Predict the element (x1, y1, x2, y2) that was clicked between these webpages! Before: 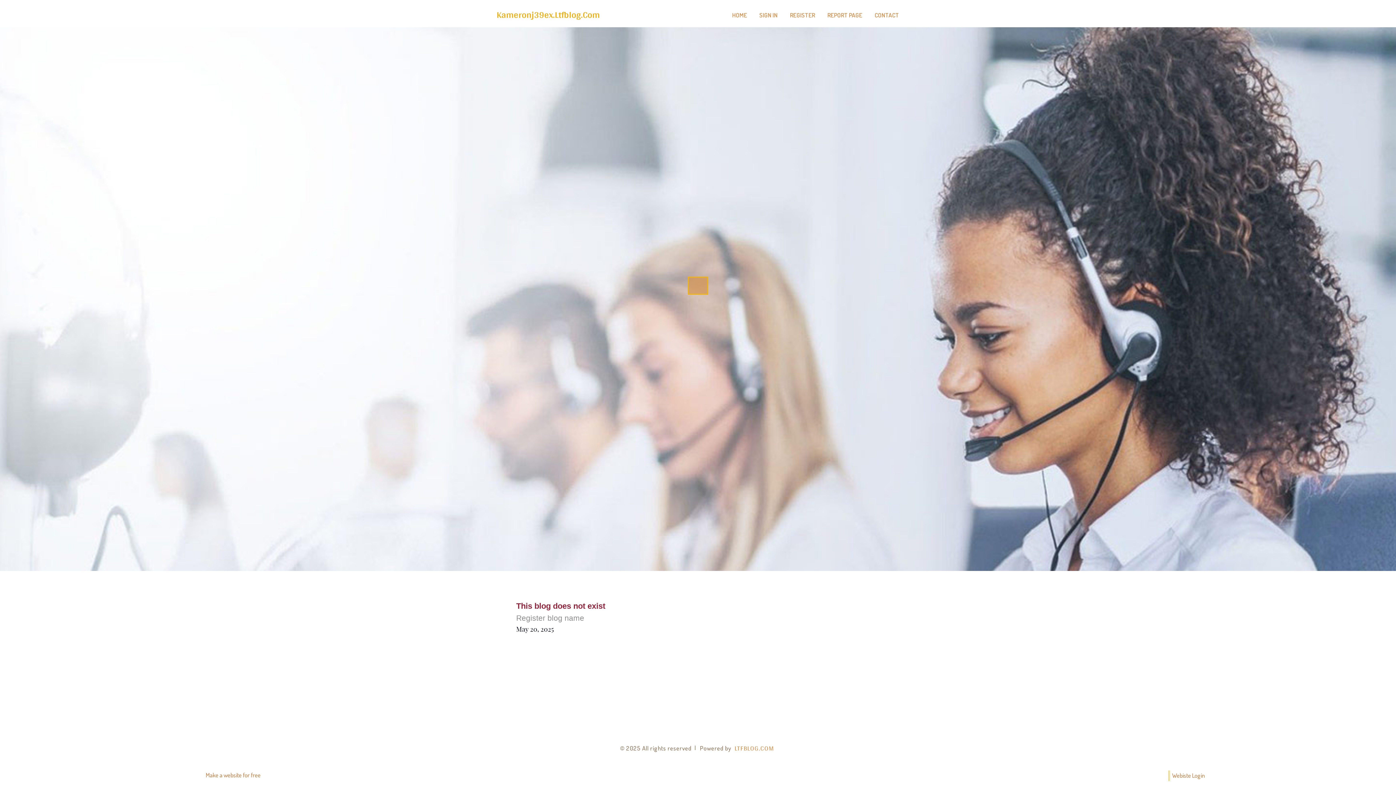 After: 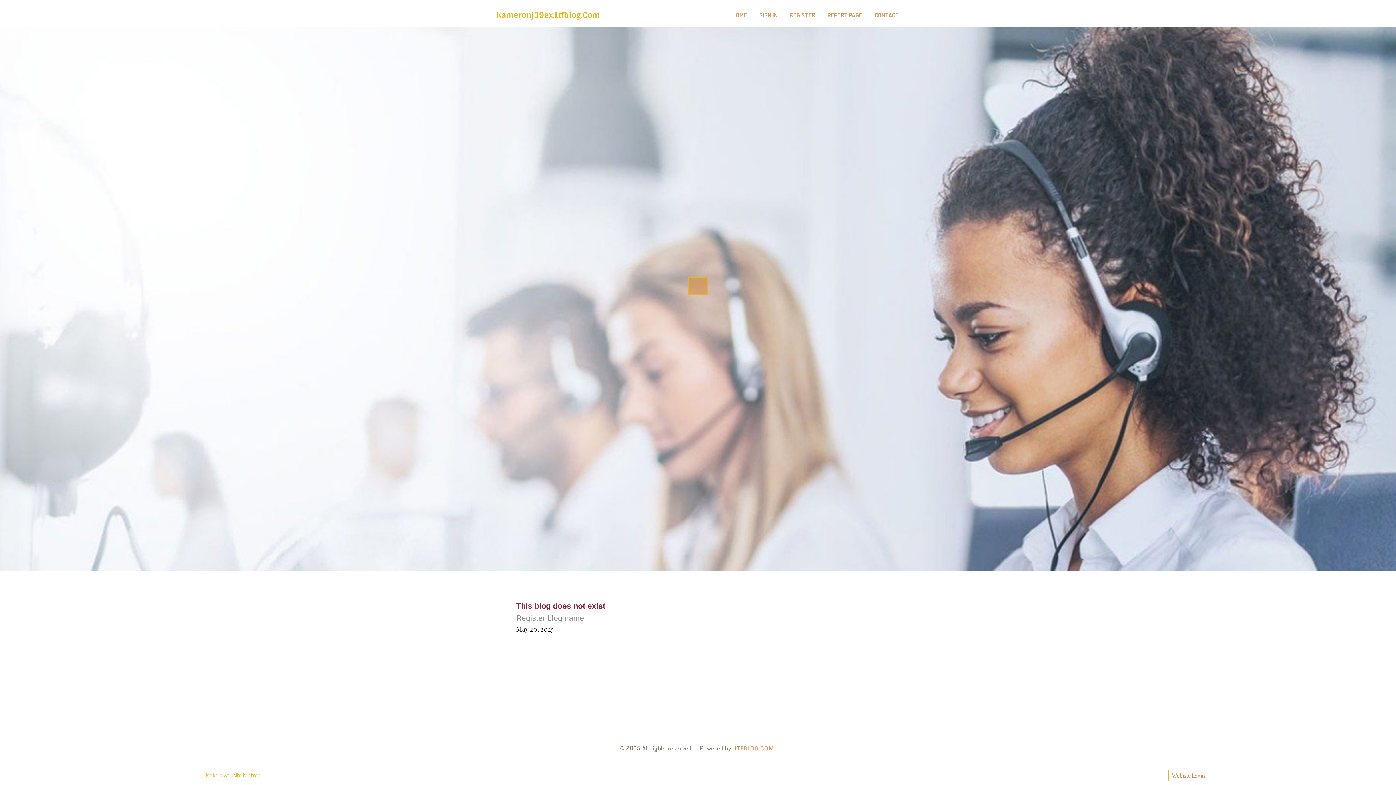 Action: label: Make a website for free bbox: (205, 771, 260, 779)